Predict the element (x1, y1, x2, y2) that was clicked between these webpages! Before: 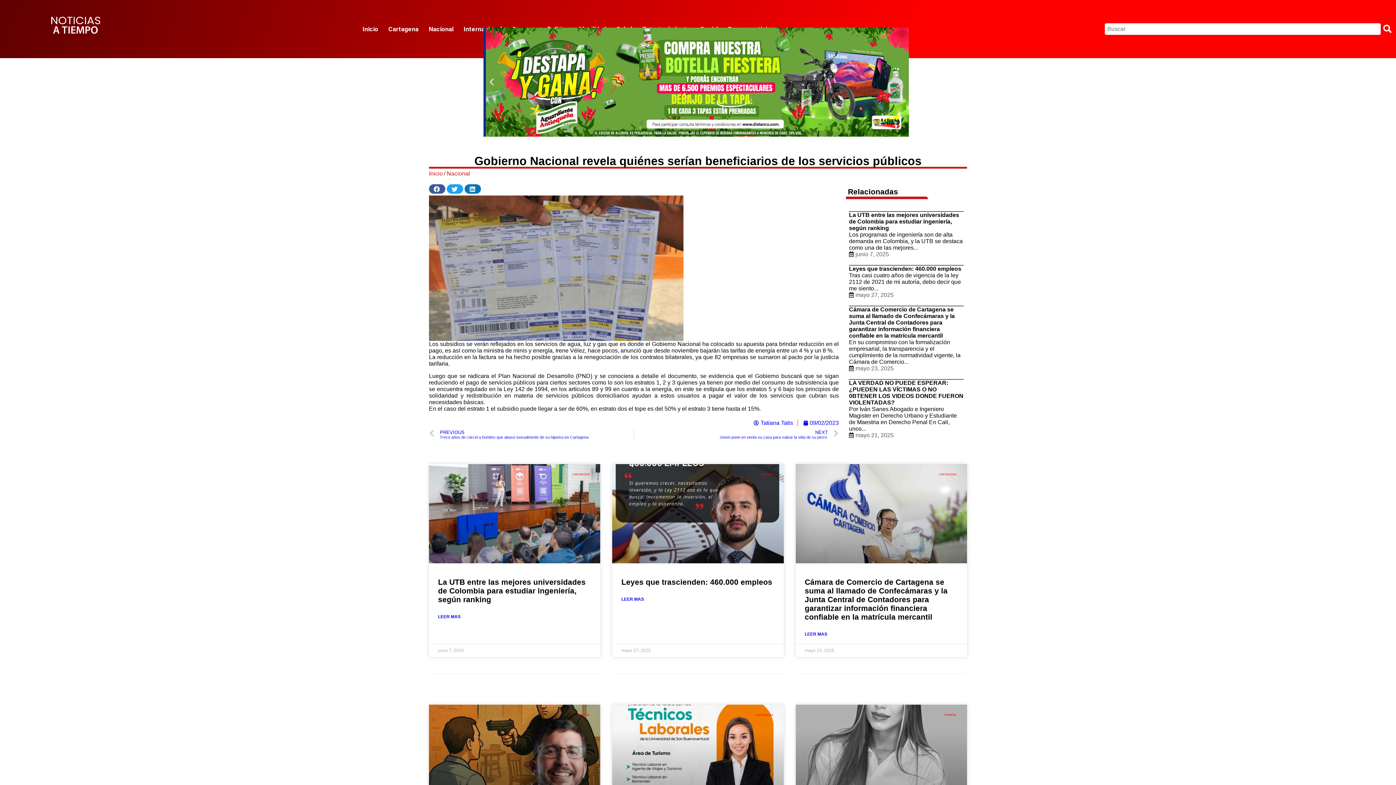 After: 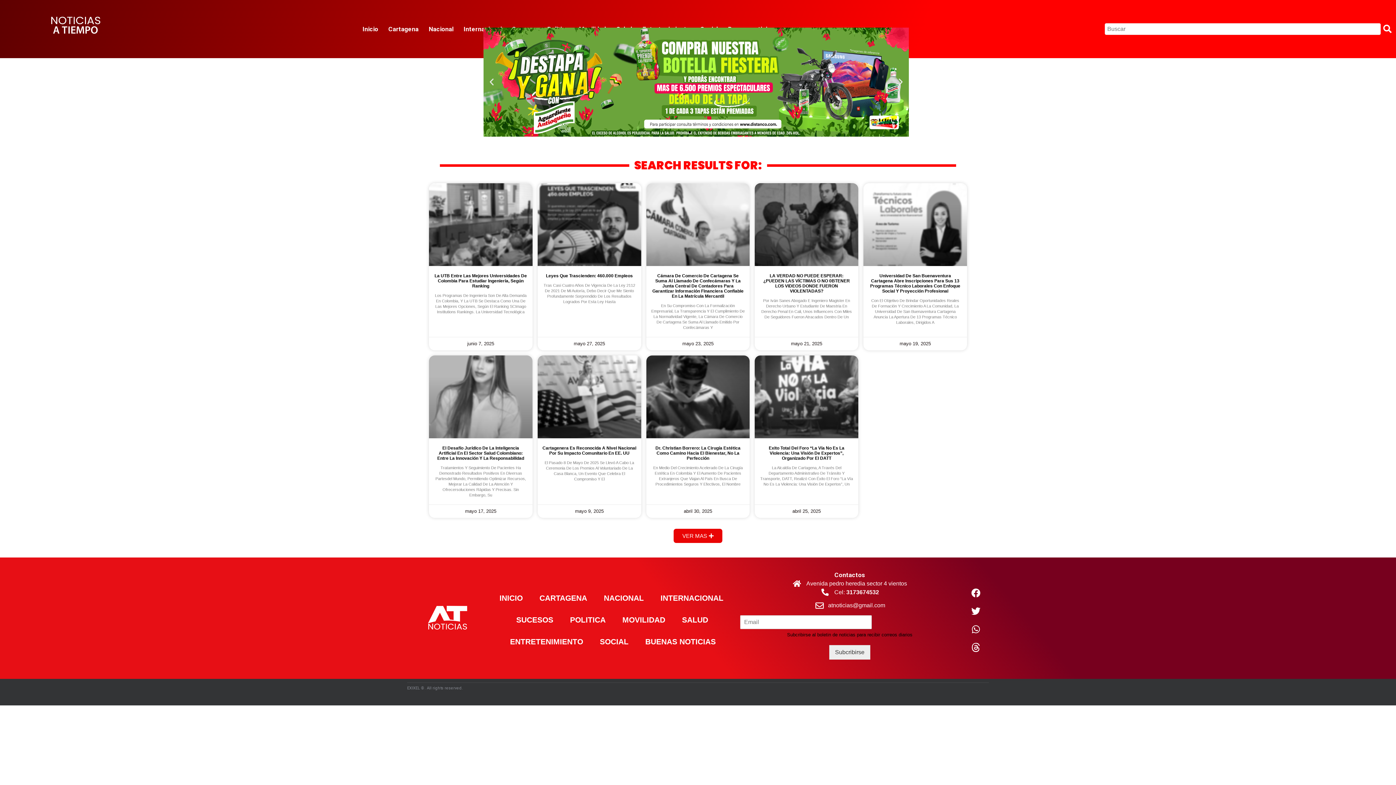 Action: bbox: (1381, 22, 1394, 35)